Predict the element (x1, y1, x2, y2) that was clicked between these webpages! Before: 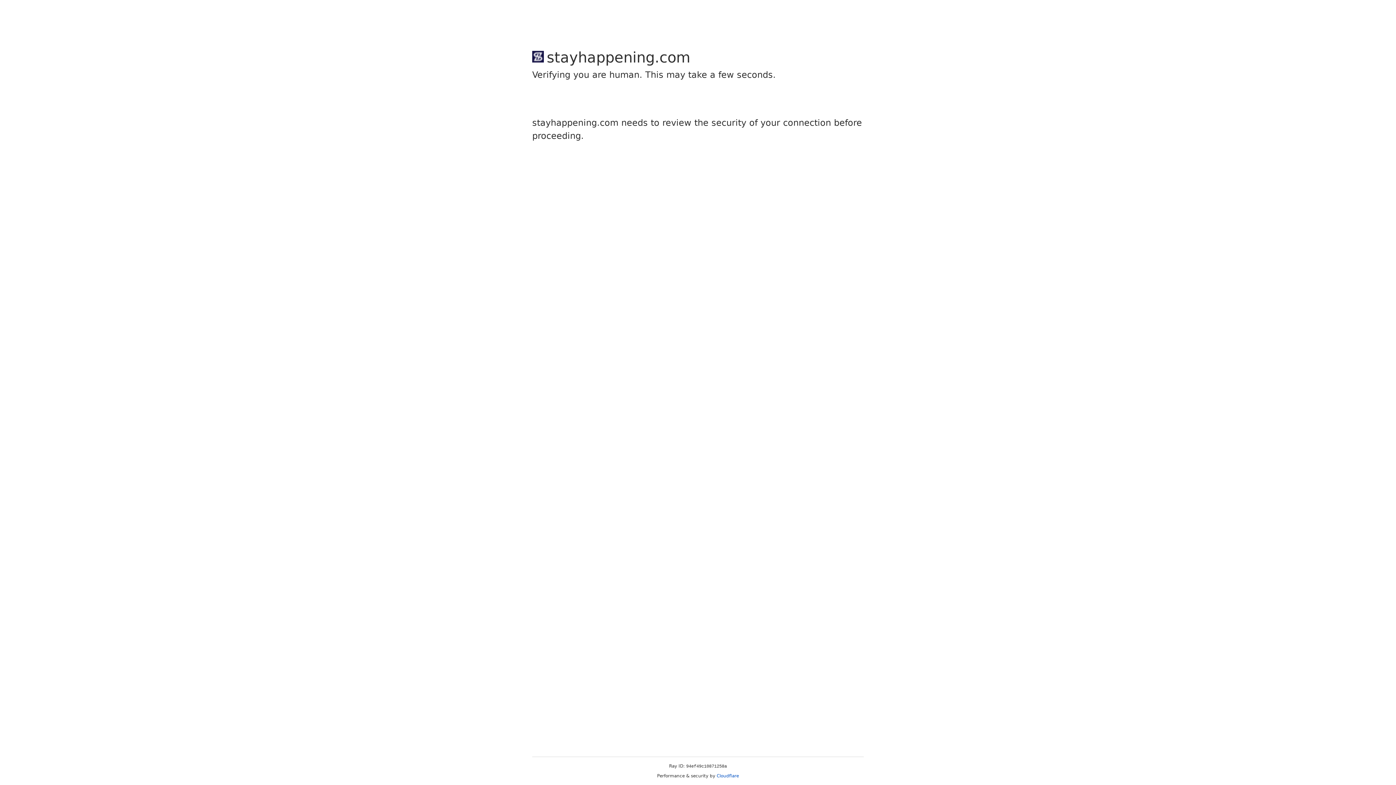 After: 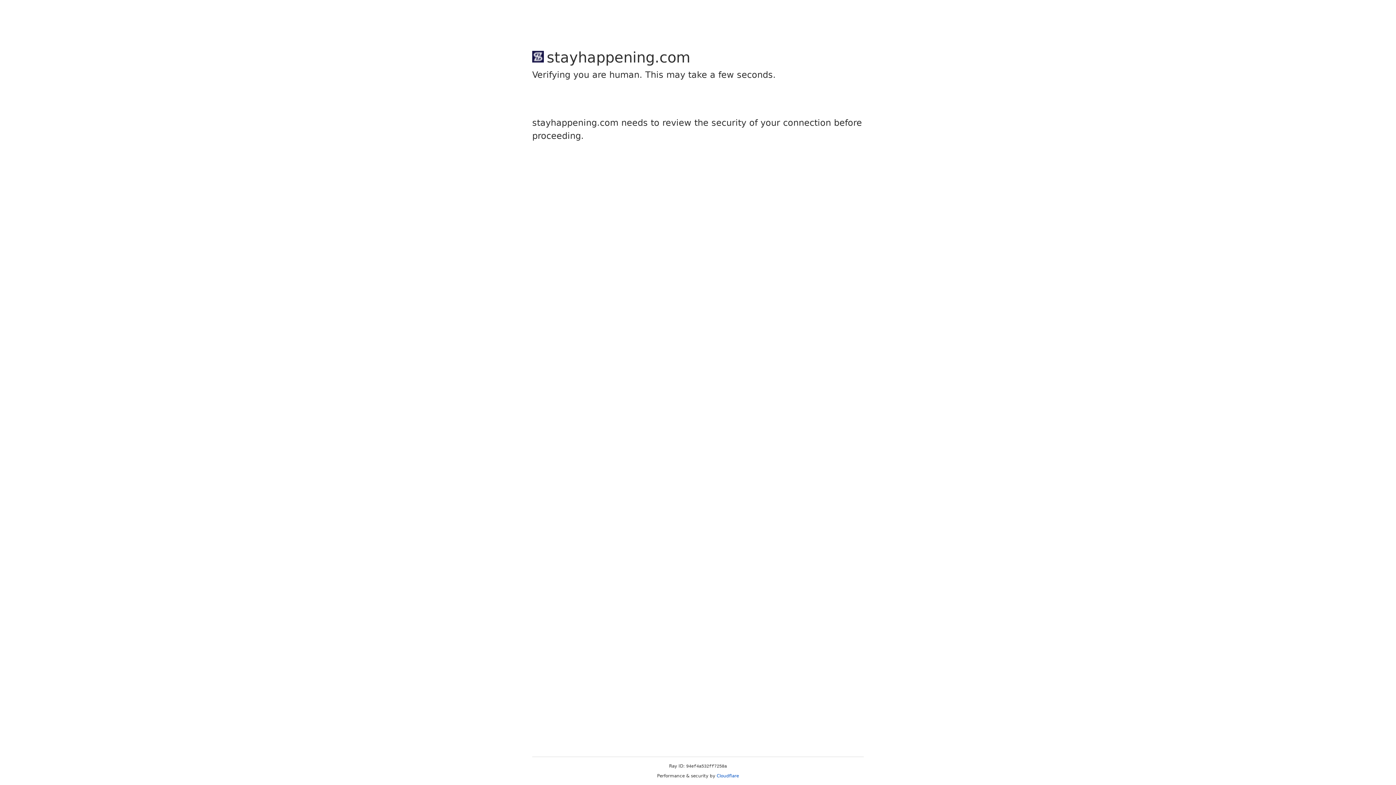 Action: label: Cloudflare bbox: (716, 773, 739, 778)